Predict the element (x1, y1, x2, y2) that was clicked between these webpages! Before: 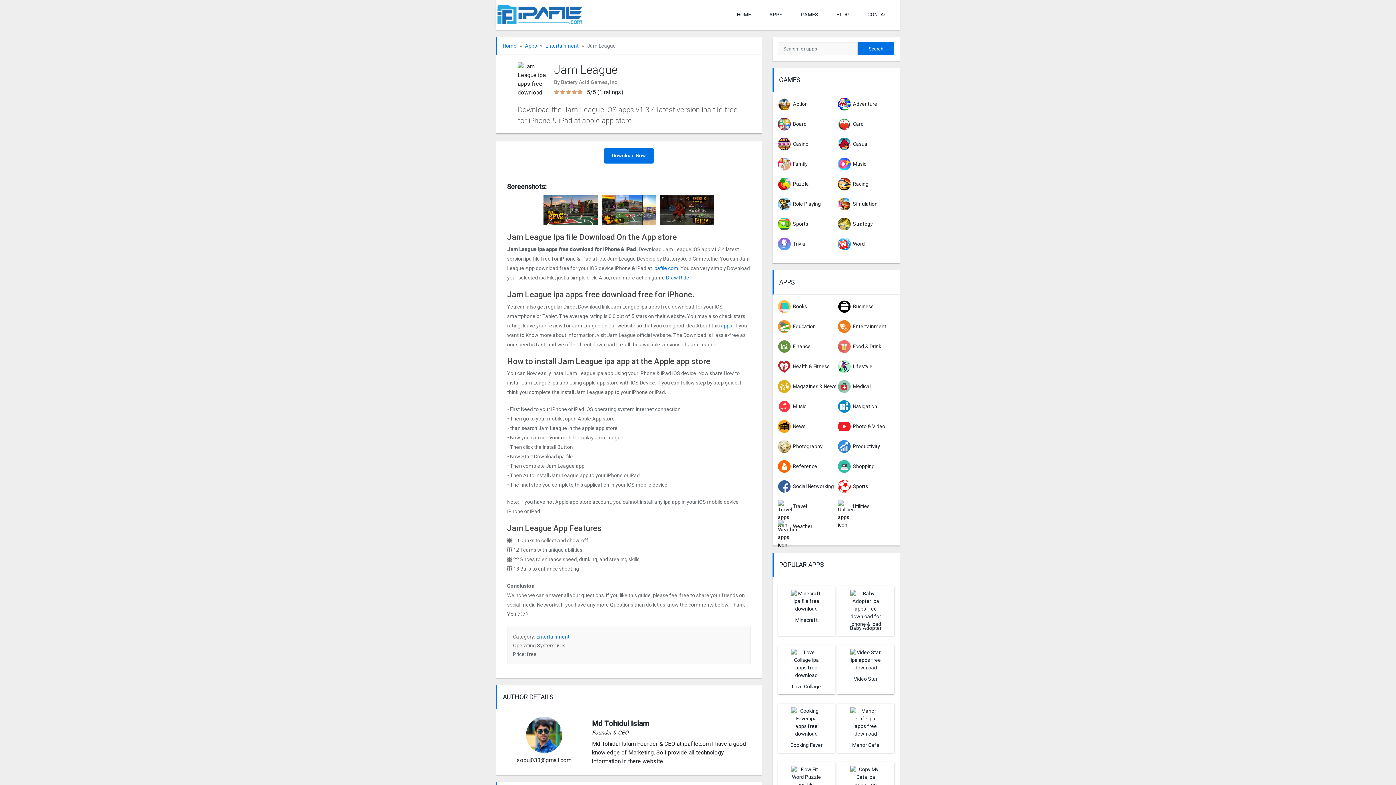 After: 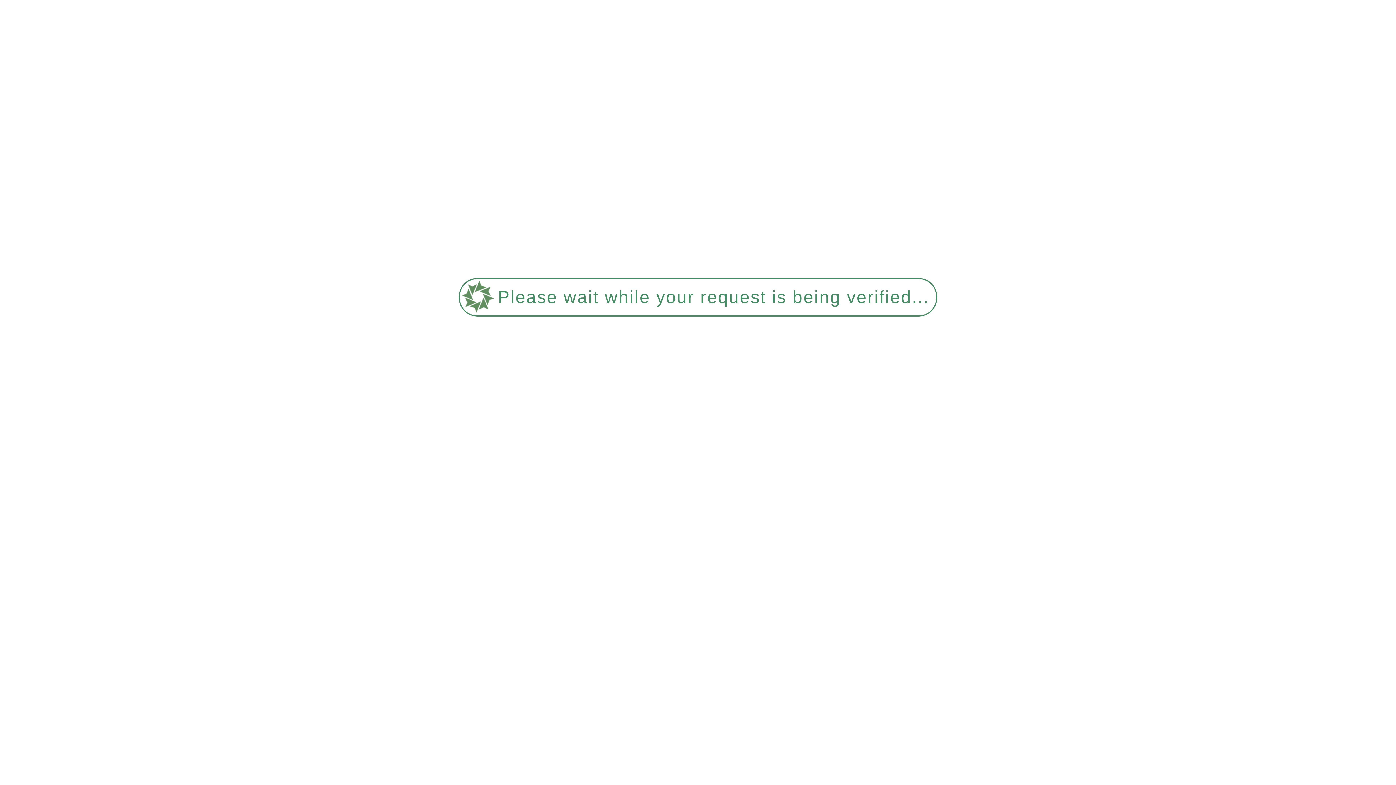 Action: bbox: (525, 42, 537, 48) label: Apps